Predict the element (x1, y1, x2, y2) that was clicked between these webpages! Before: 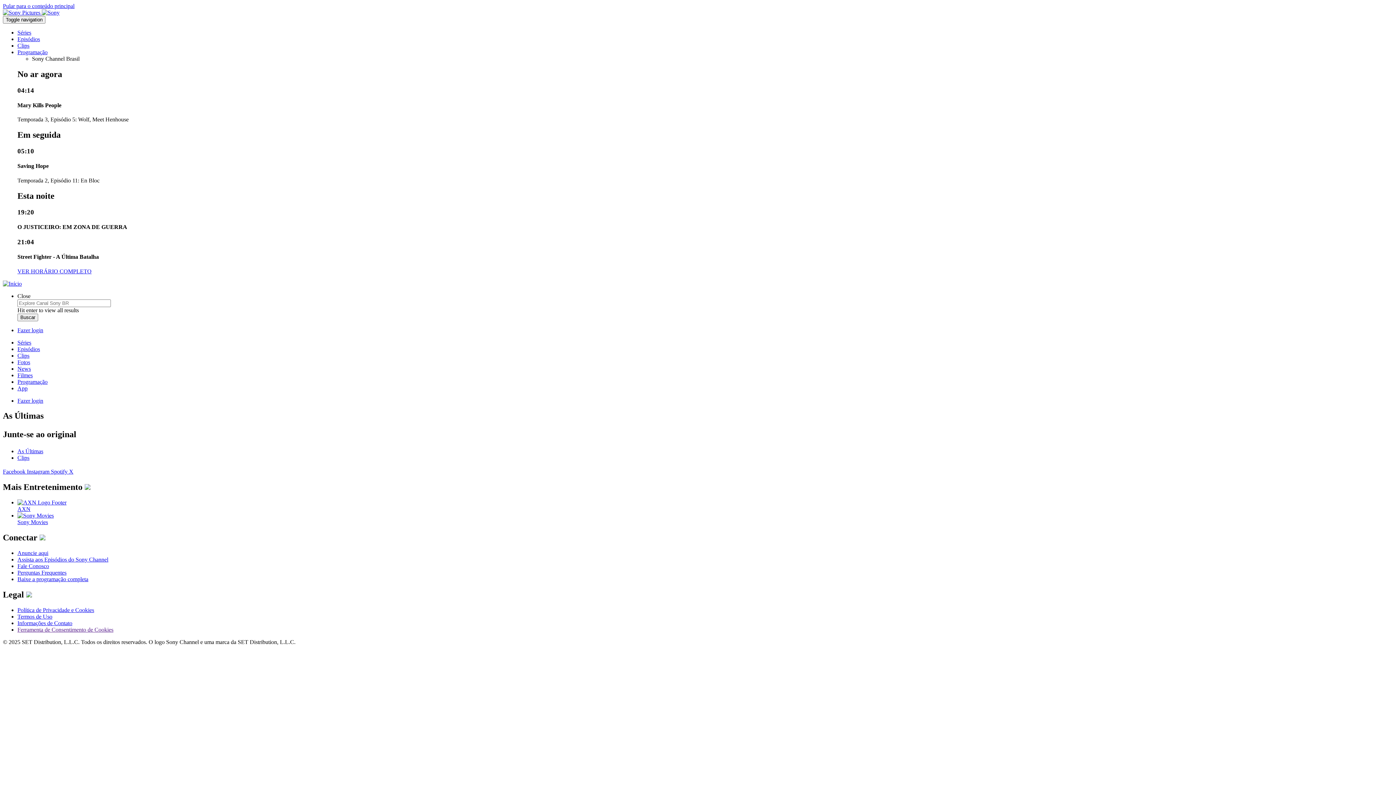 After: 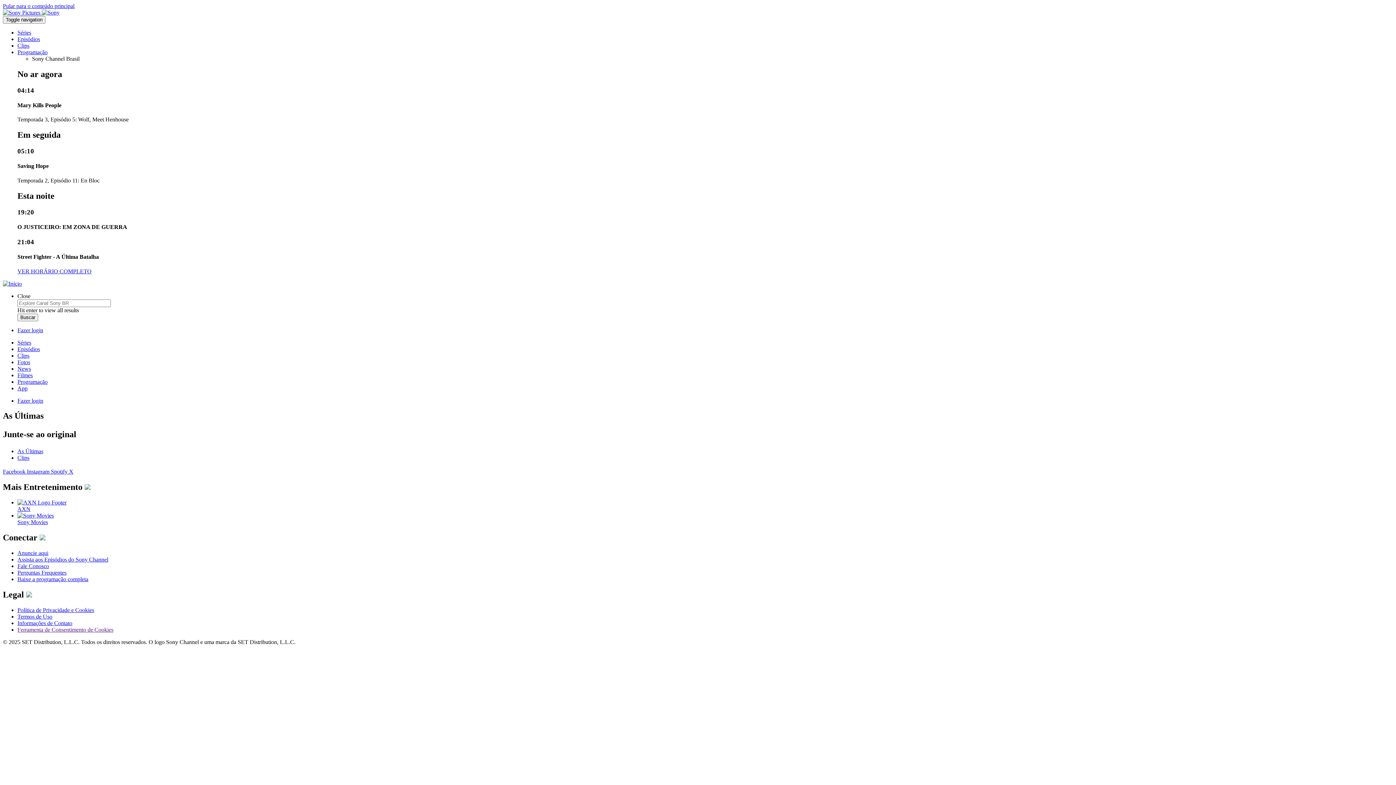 Action: bbox: (17, 563, 49, 569) label: Fale Conosco